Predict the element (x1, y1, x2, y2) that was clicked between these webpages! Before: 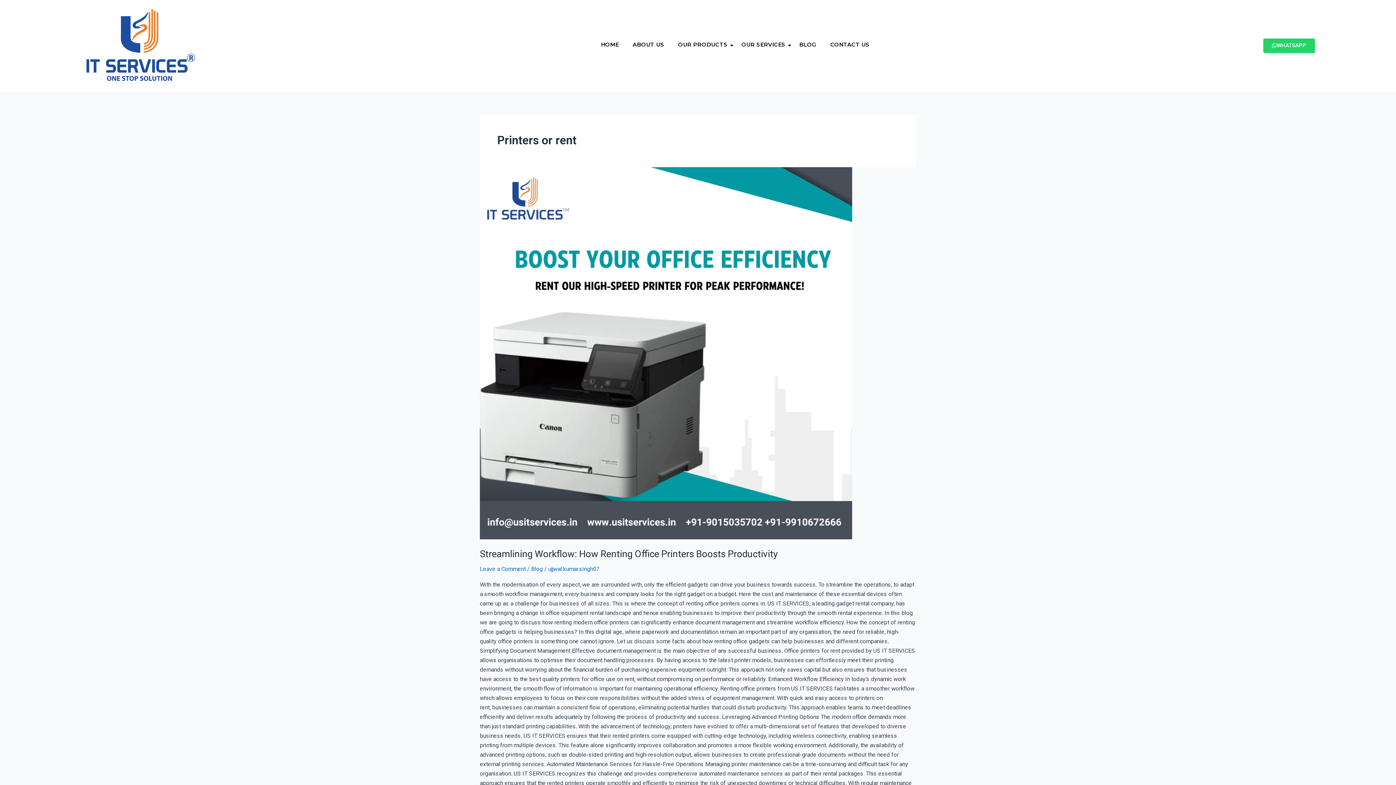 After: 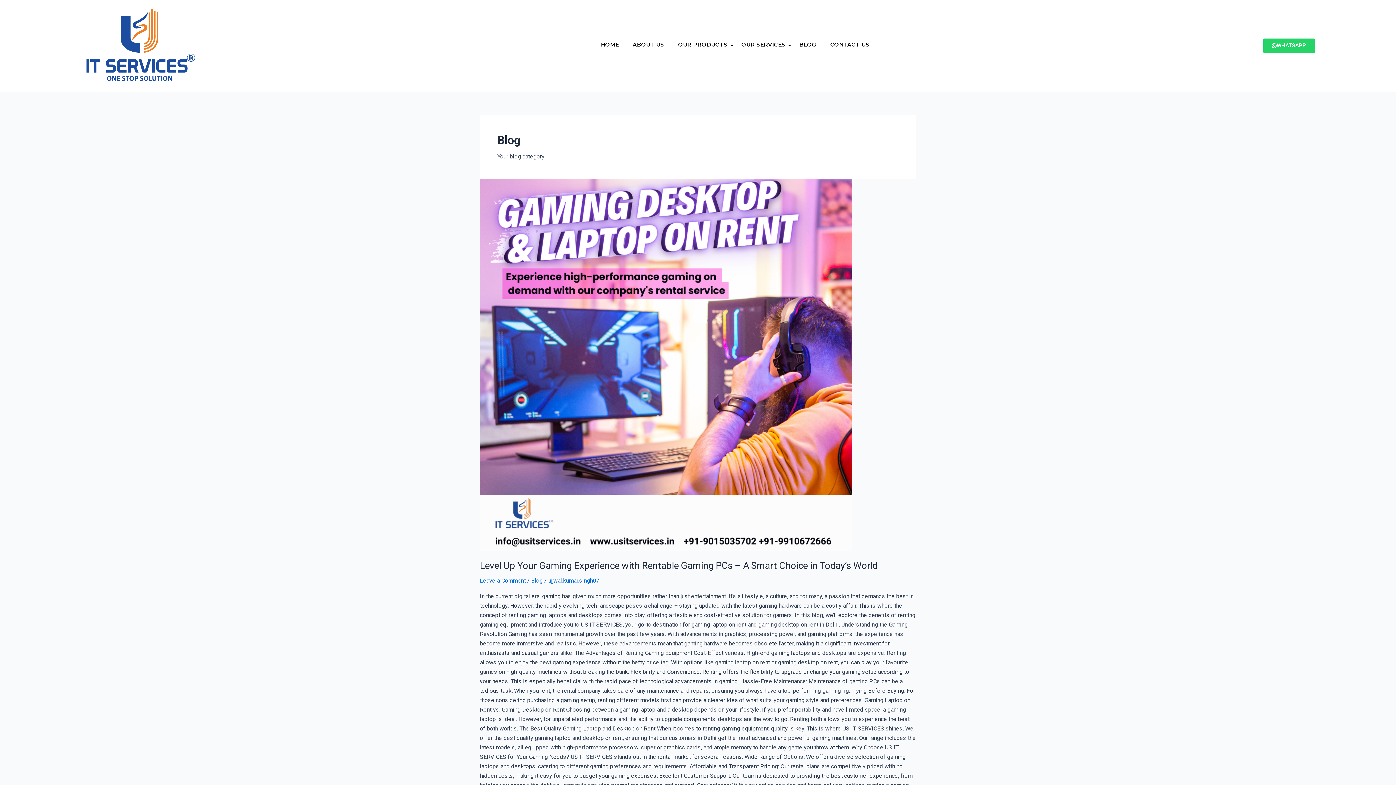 Action: bbox: (531, 565, 542, 572) label: Blog